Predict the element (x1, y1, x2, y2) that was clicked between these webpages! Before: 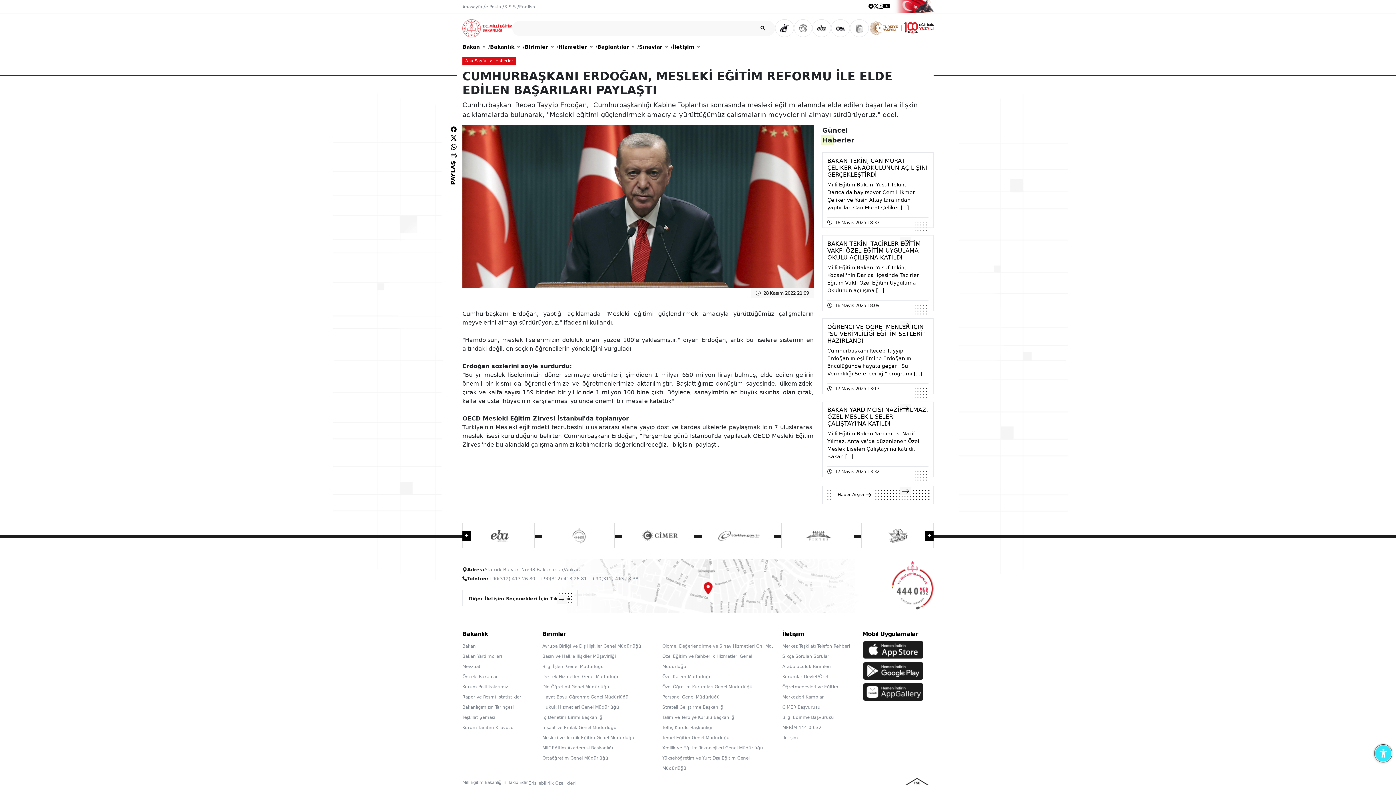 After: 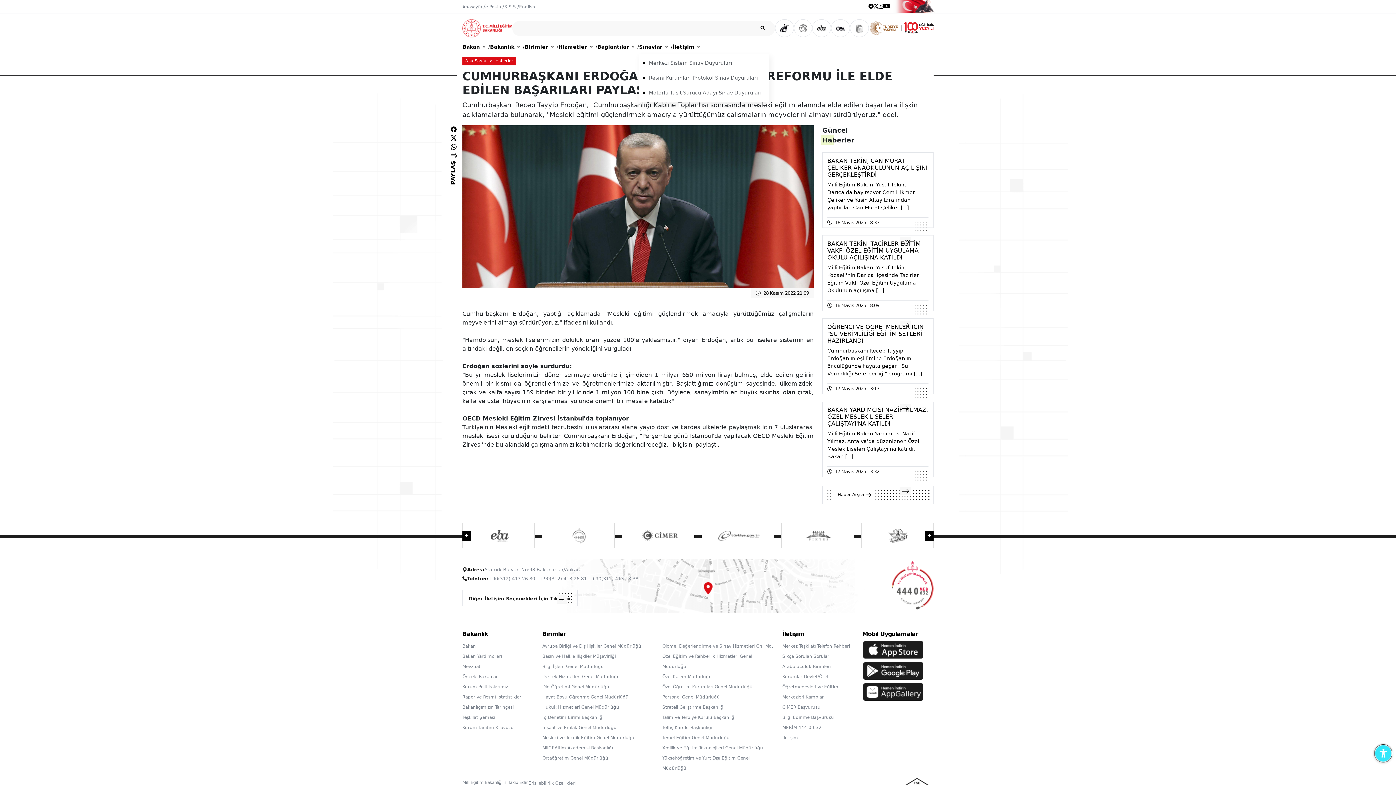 Action: bbox: (639, 40, 668, 53) label: Sınavlar